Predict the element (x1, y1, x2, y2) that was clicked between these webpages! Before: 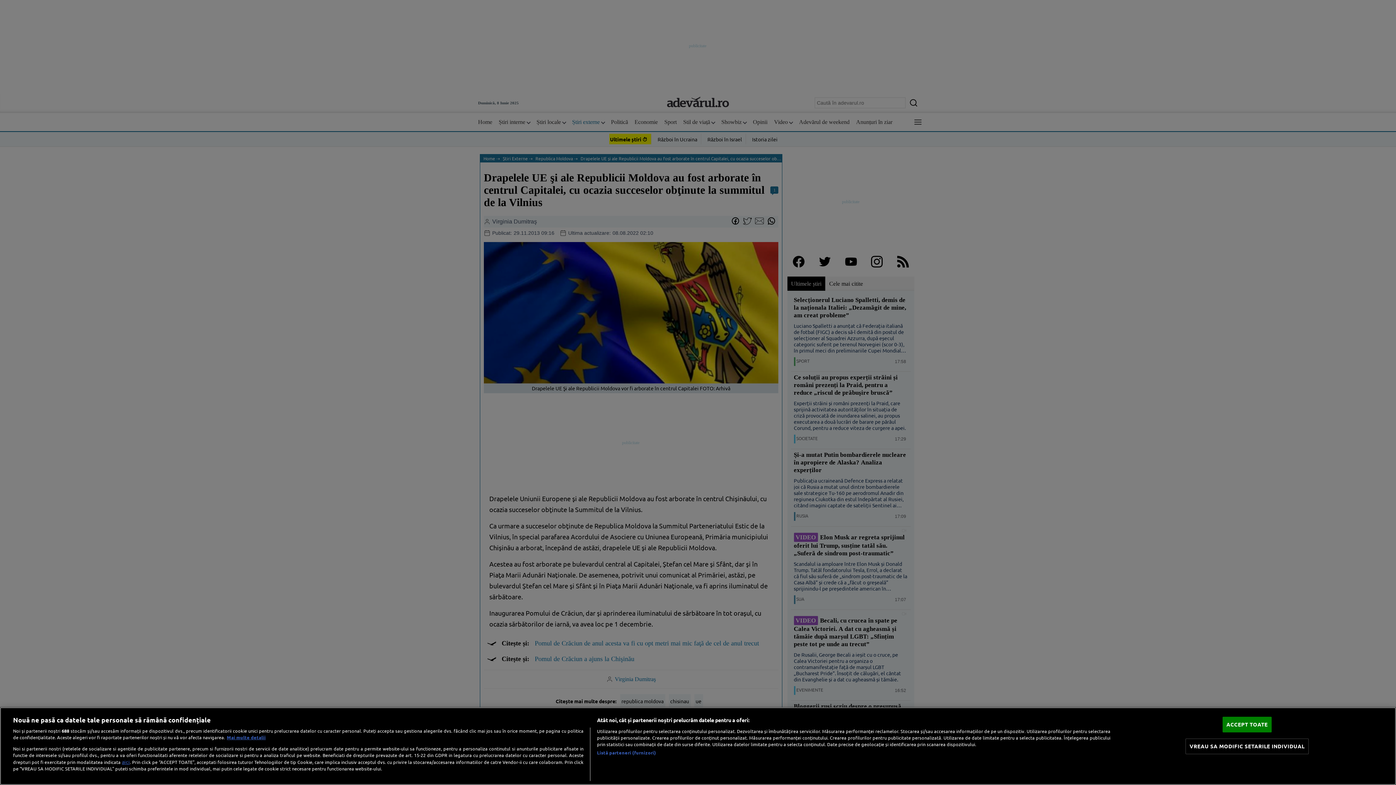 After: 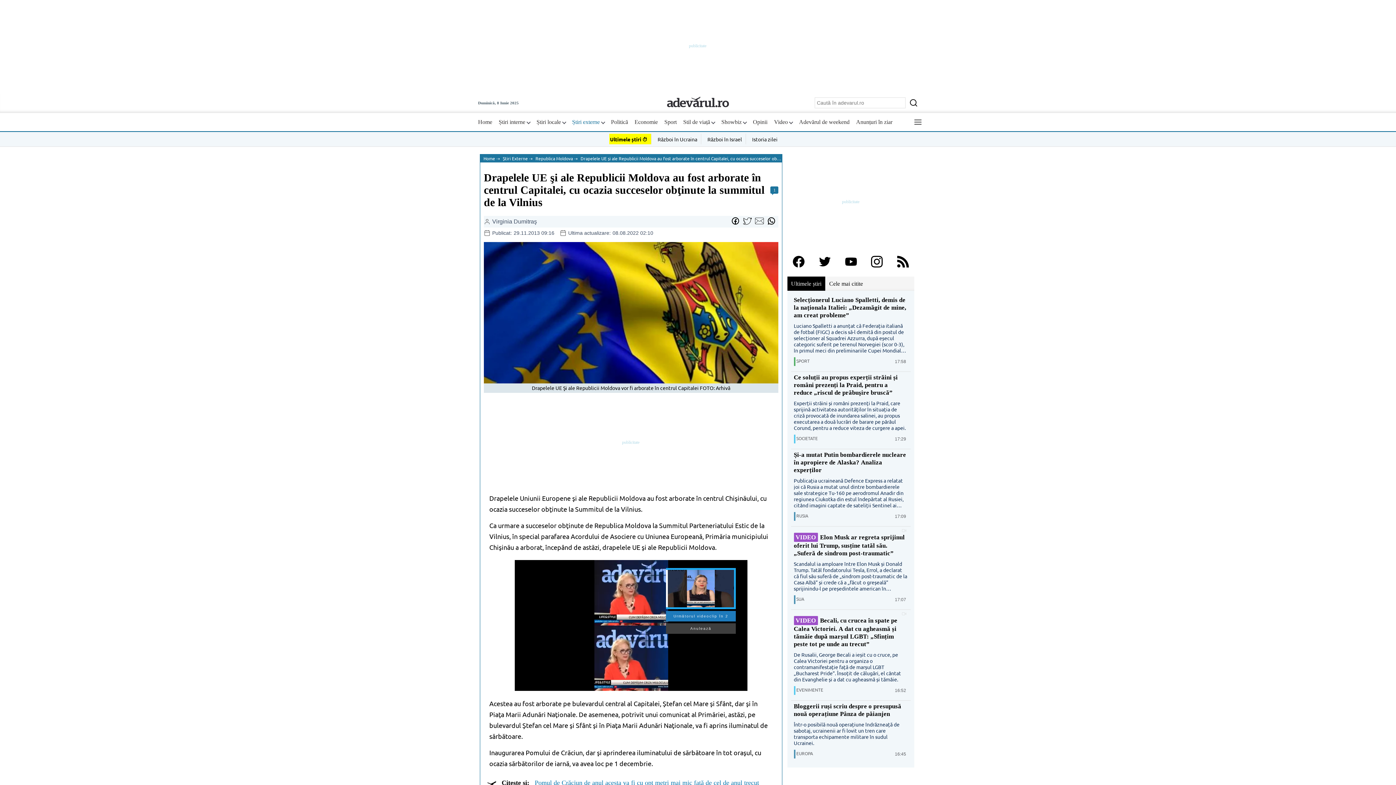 Action: label: ACCEPT TOATE bbox: (1222, 717, 1272, 732)